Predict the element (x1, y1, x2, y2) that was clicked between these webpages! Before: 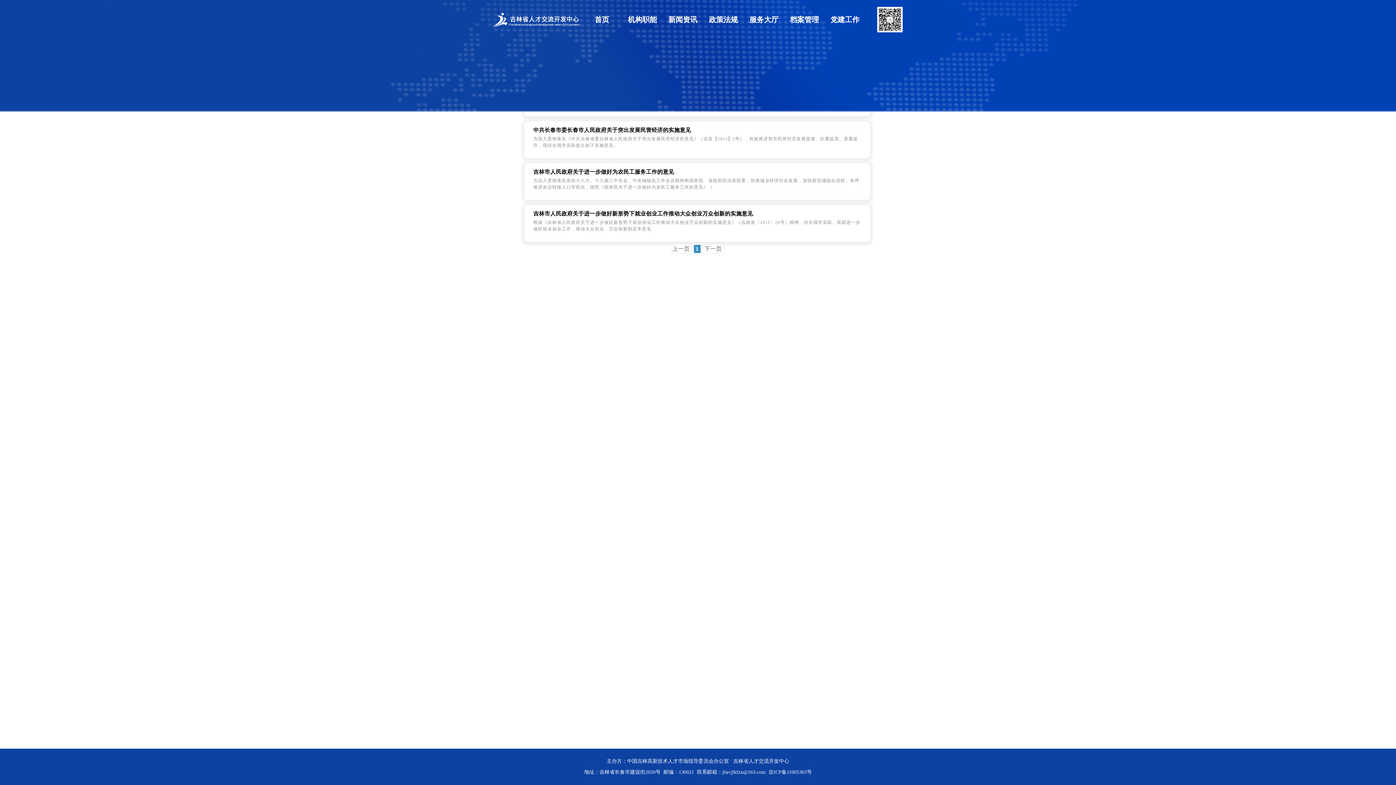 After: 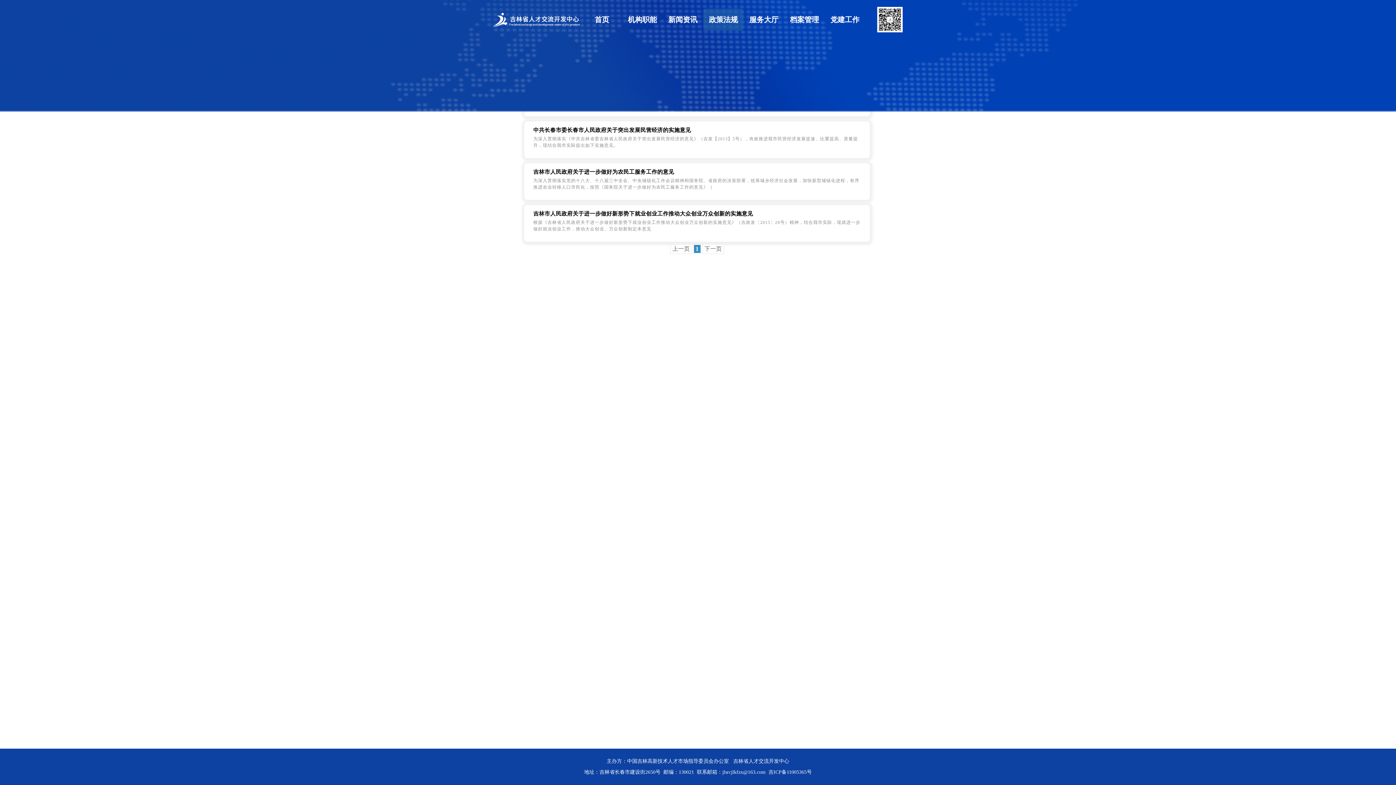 Action: bbox: (709, 12, 738, 27) label: 政策法规